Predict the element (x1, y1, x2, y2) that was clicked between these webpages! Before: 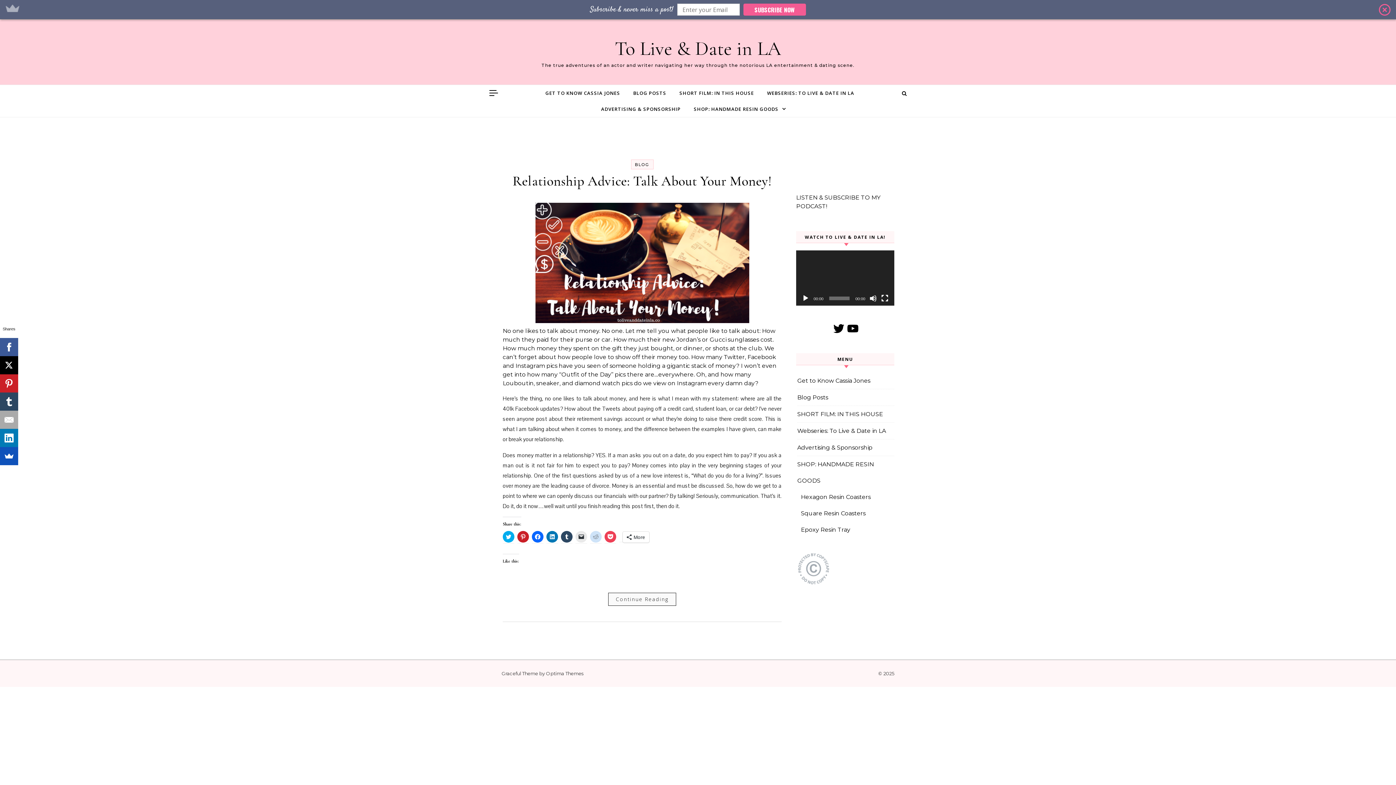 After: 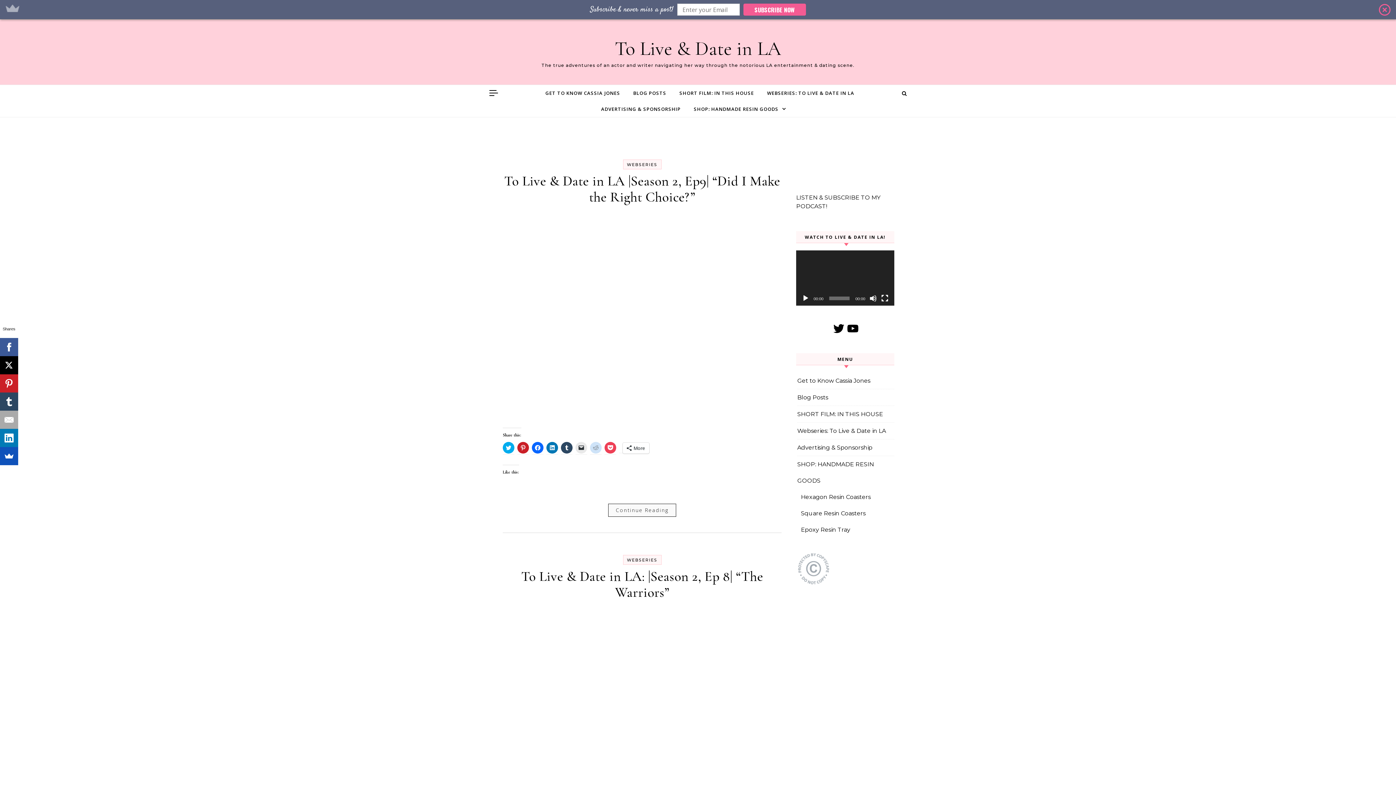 Action: label: Webseries: To Live & Date in LA bbox: (797, 398, 894, 415)